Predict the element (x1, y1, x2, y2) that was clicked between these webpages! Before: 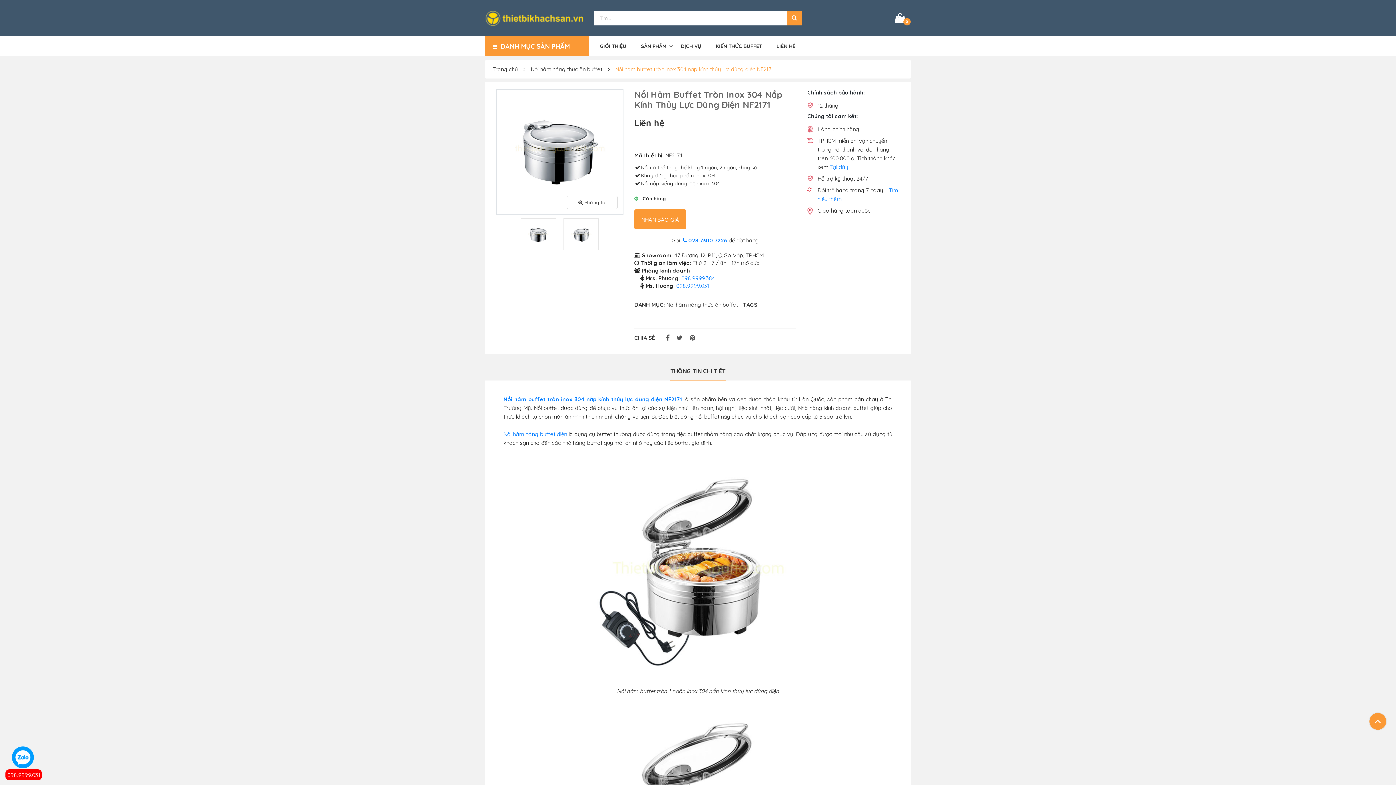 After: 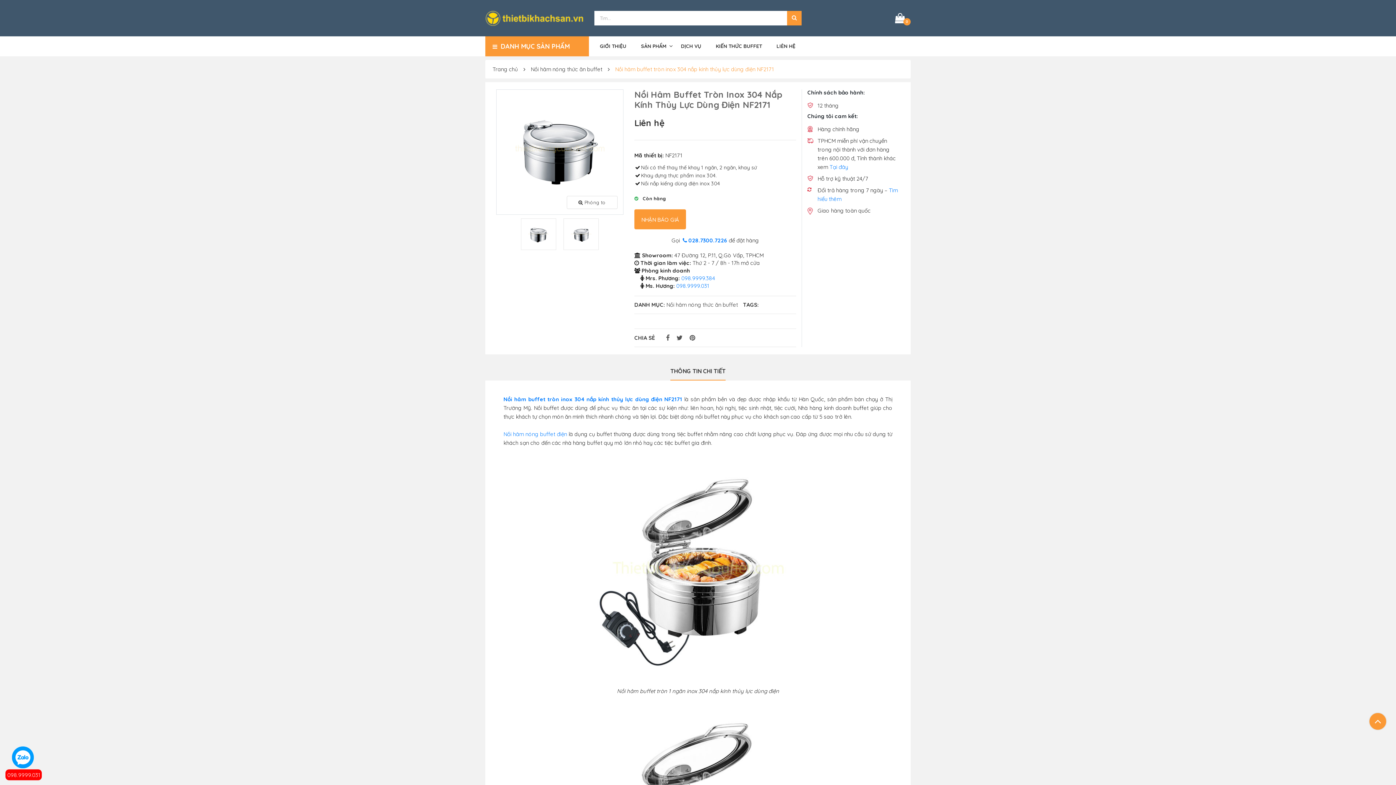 Action: label: Nồi hâm buffet tròn inox 304 nắp kính thủy lực dùng điện NF2171 bbox: (615, 65, 774, 72)